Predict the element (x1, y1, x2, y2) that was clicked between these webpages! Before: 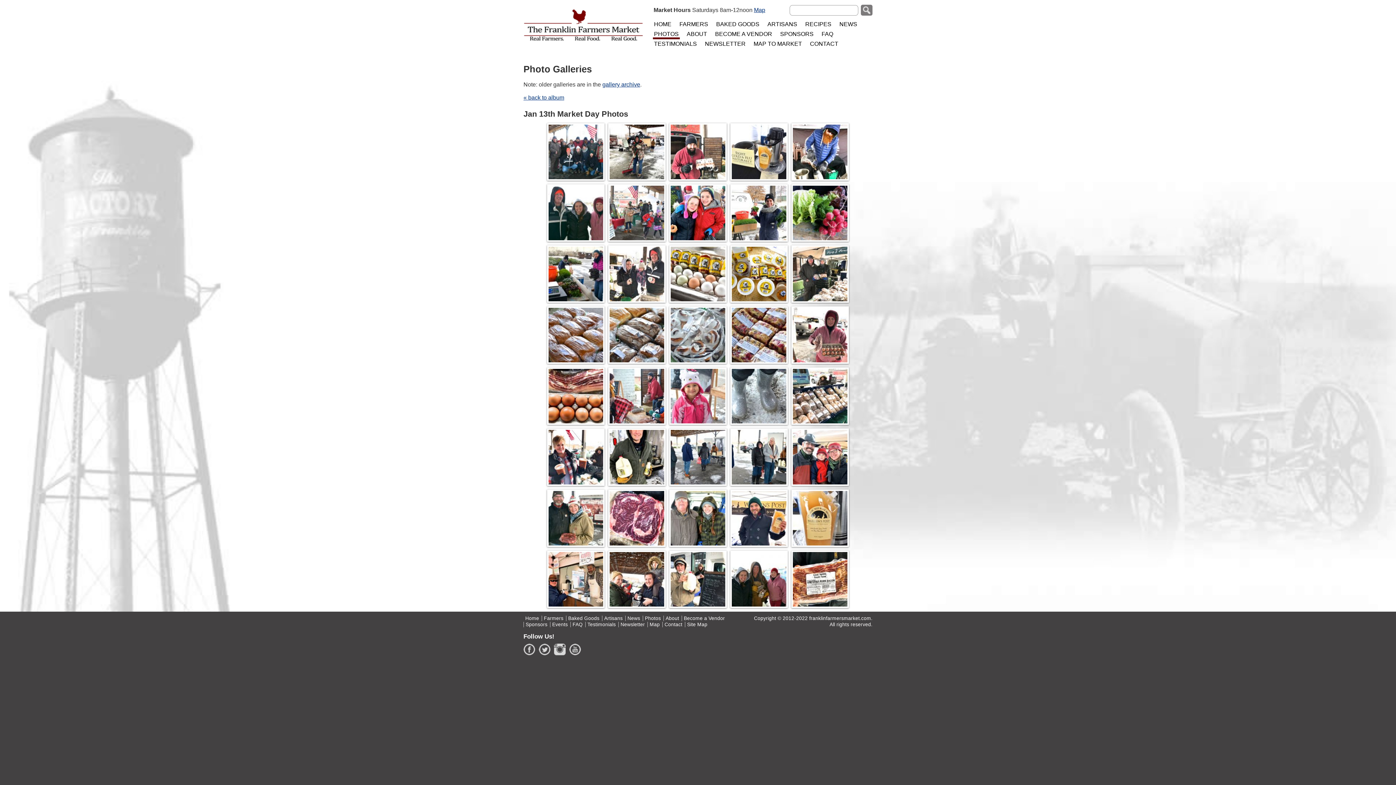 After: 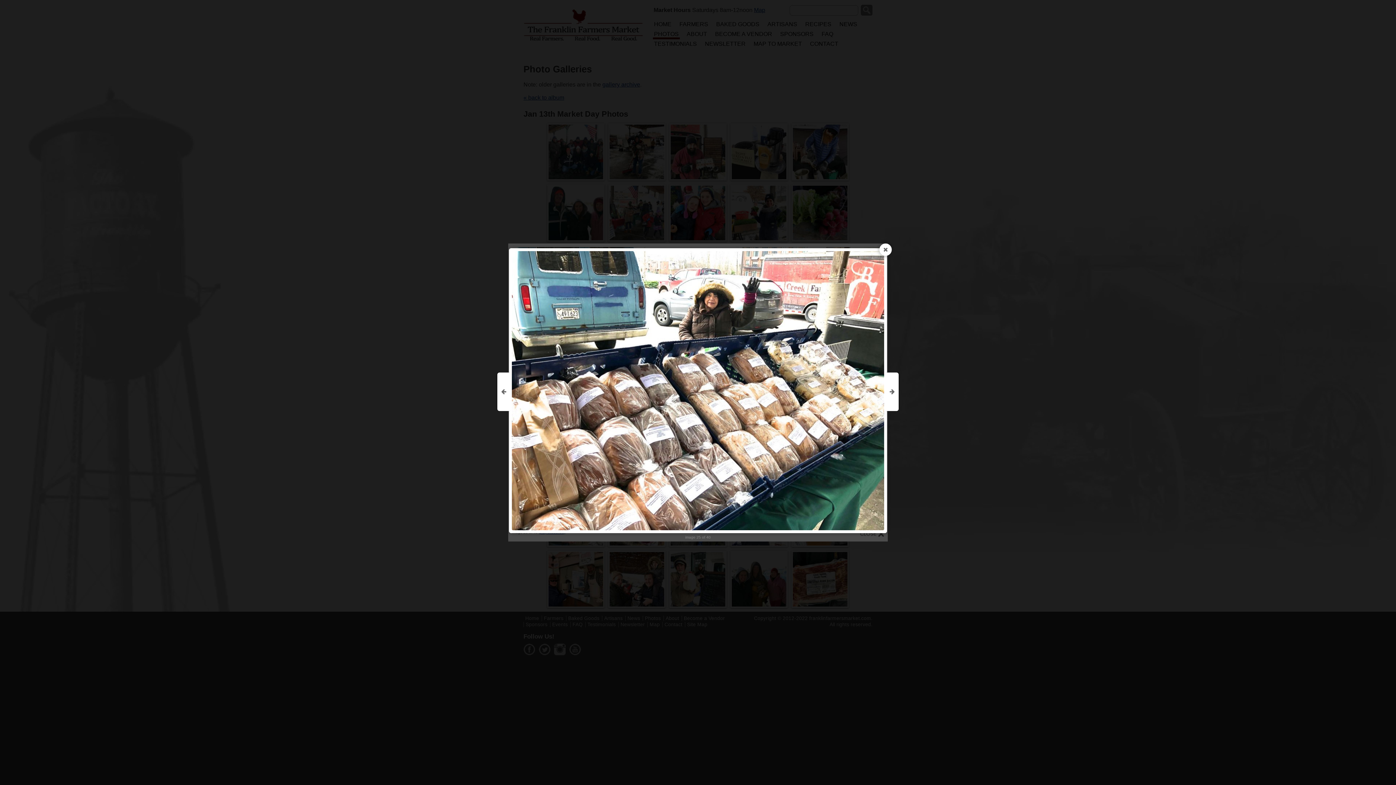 Action: bbox: (793, 369, 847, 423)